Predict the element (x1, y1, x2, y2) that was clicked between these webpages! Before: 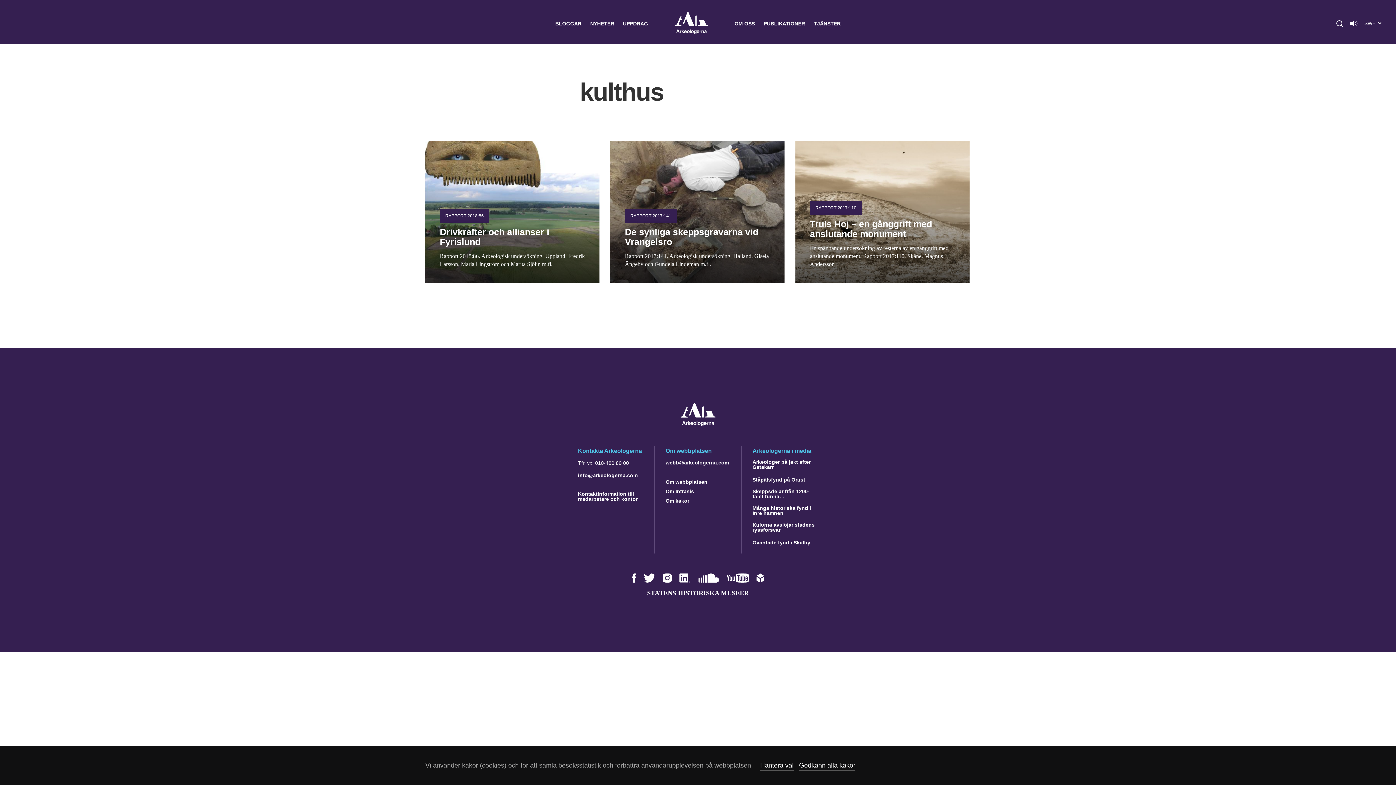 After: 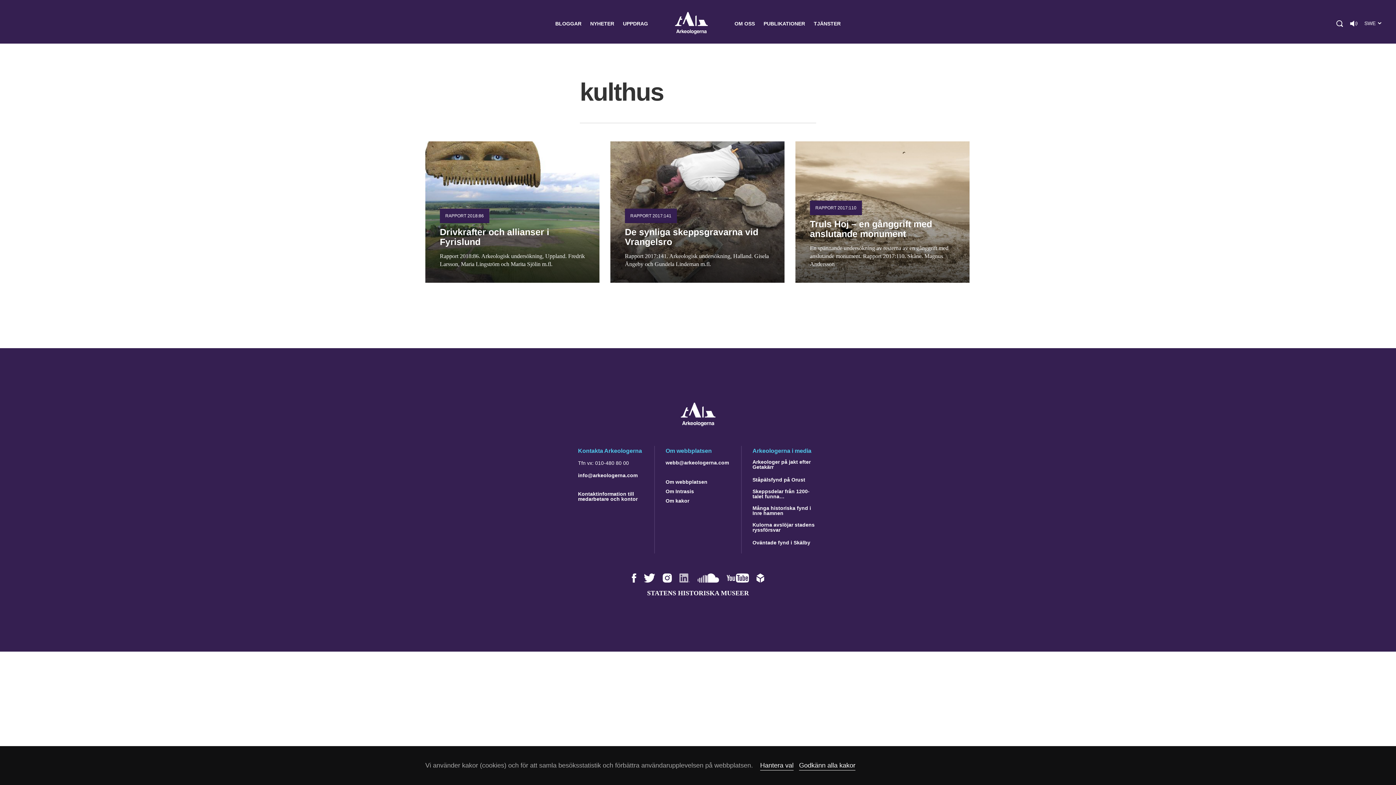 Action: bbox: (679, 573, 690, 584)